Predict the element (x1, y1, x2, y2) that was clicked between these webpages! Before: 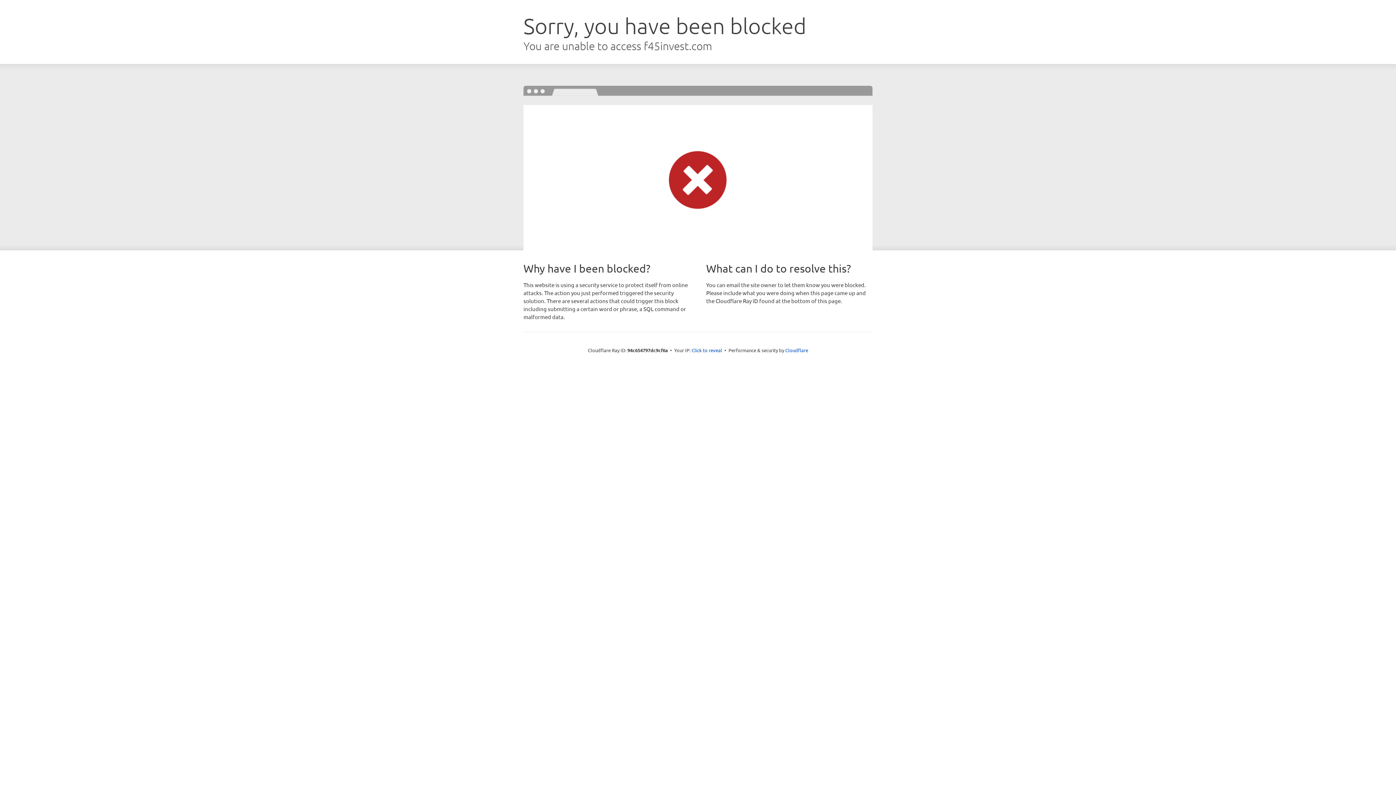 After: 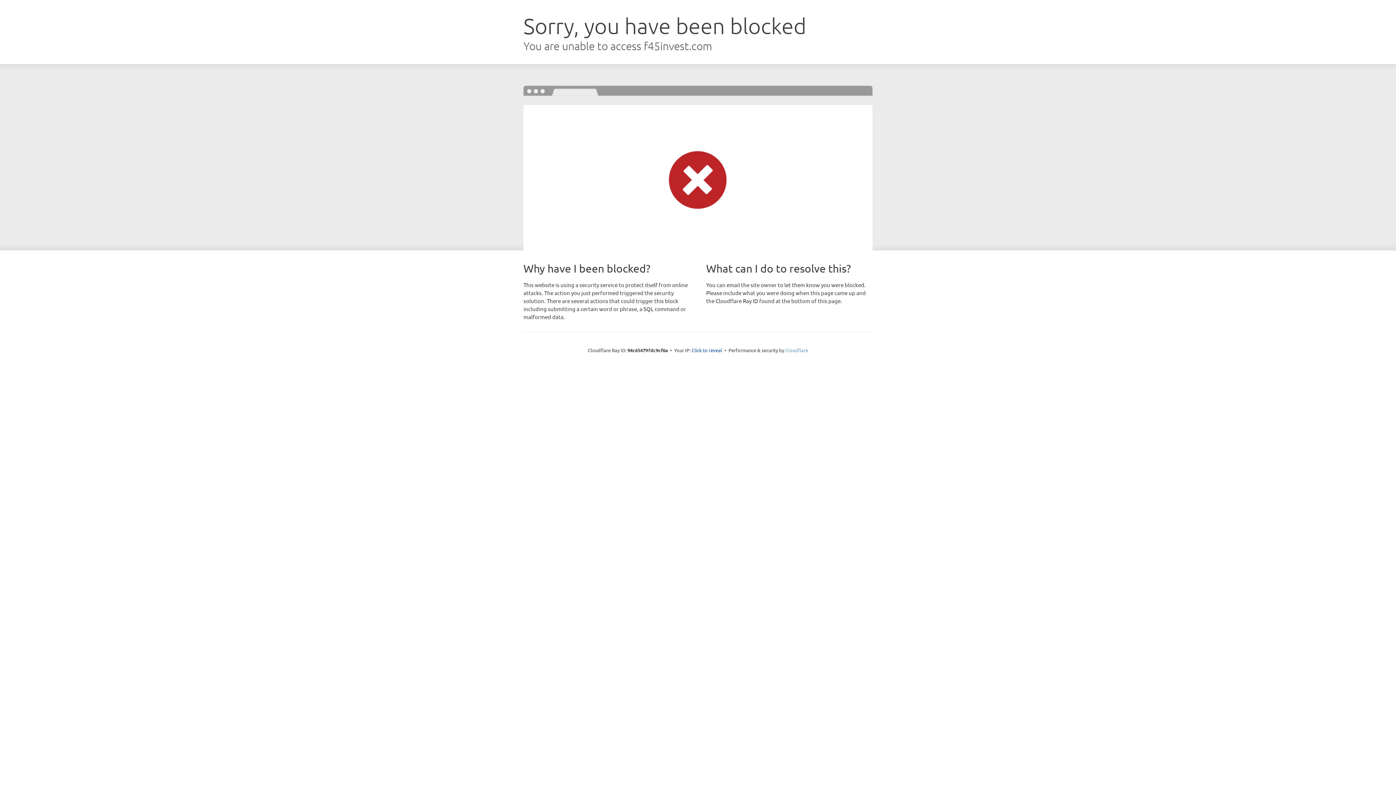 Action: label: Cloudflare bbox: (785, 347, 808, 353)